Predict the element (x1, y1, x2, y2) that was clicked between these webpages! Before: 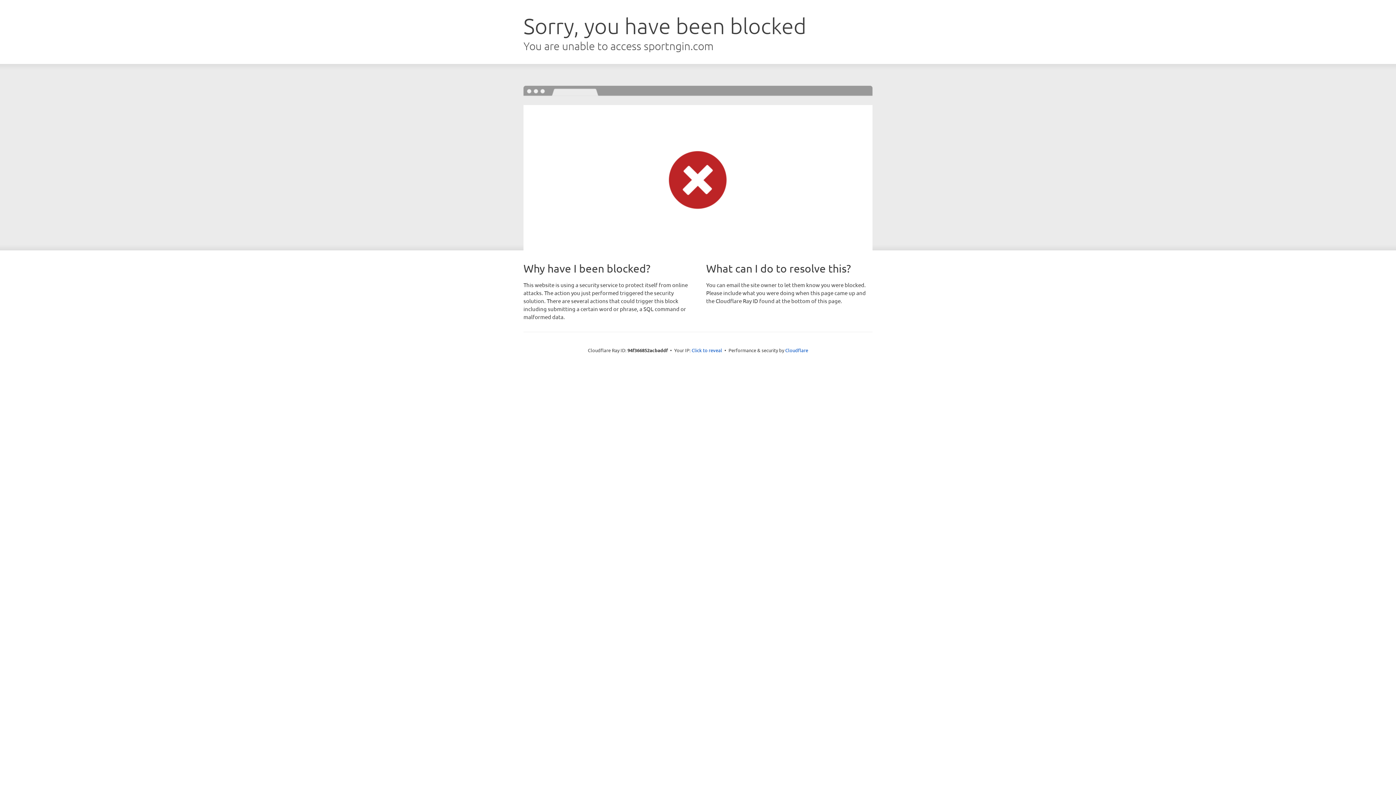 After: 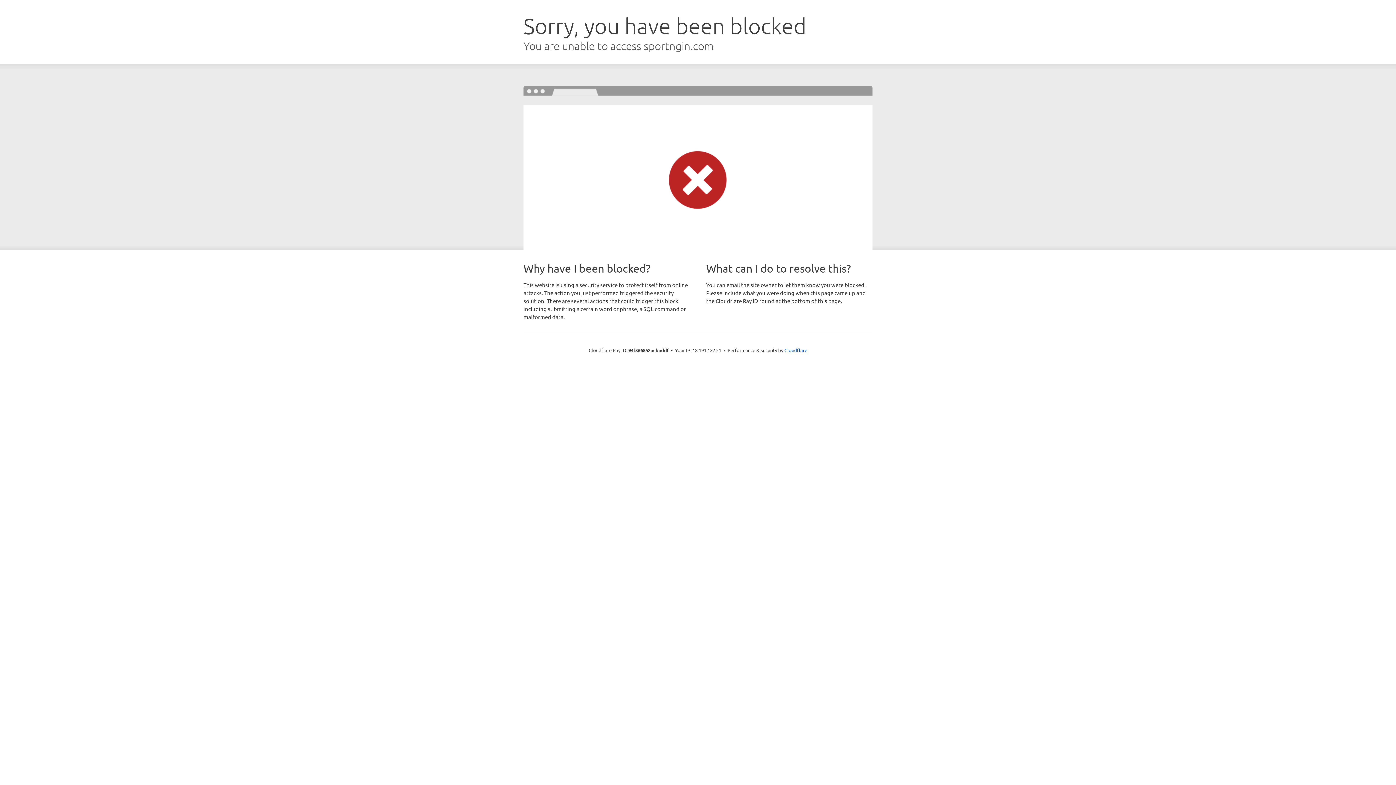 Action: bbox: (691, 346, 722, 353) label: Click to reveal